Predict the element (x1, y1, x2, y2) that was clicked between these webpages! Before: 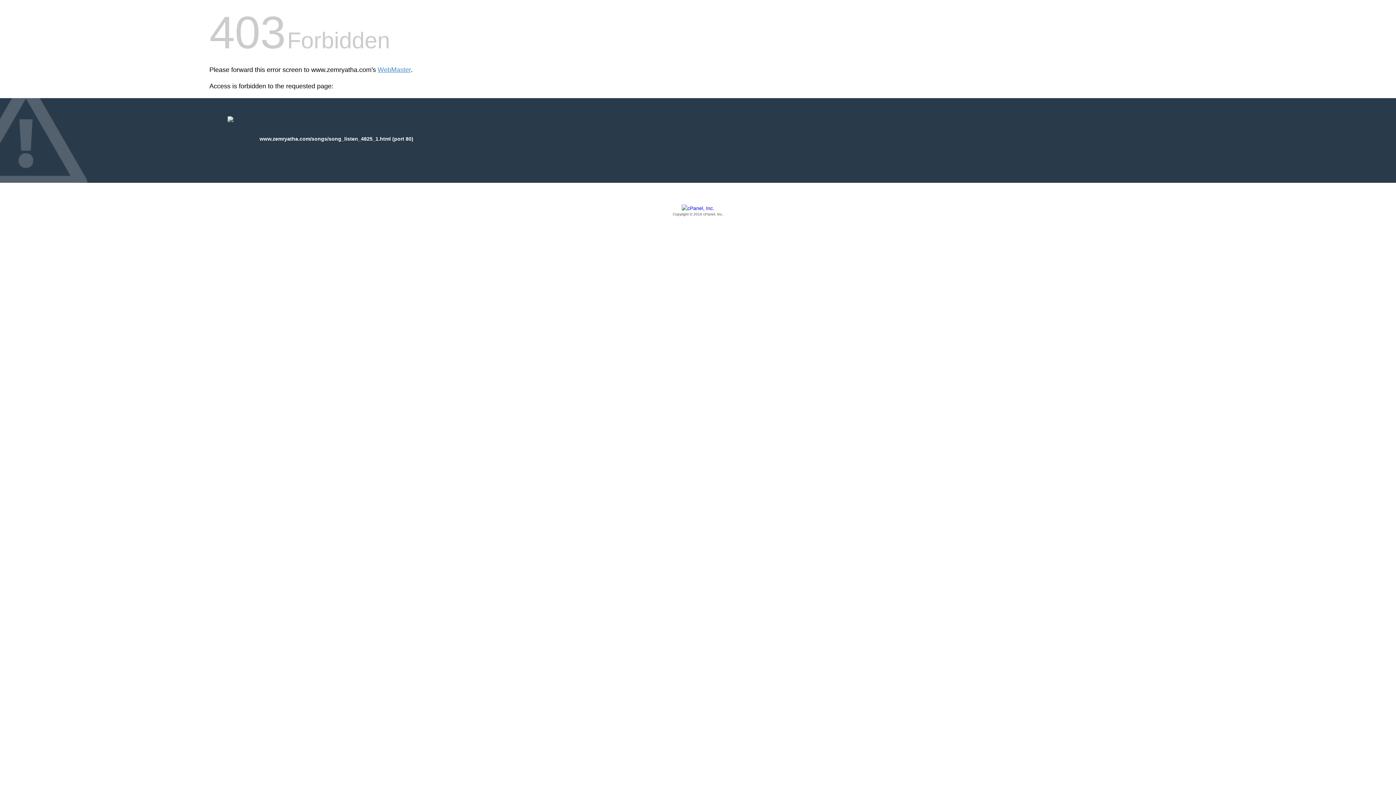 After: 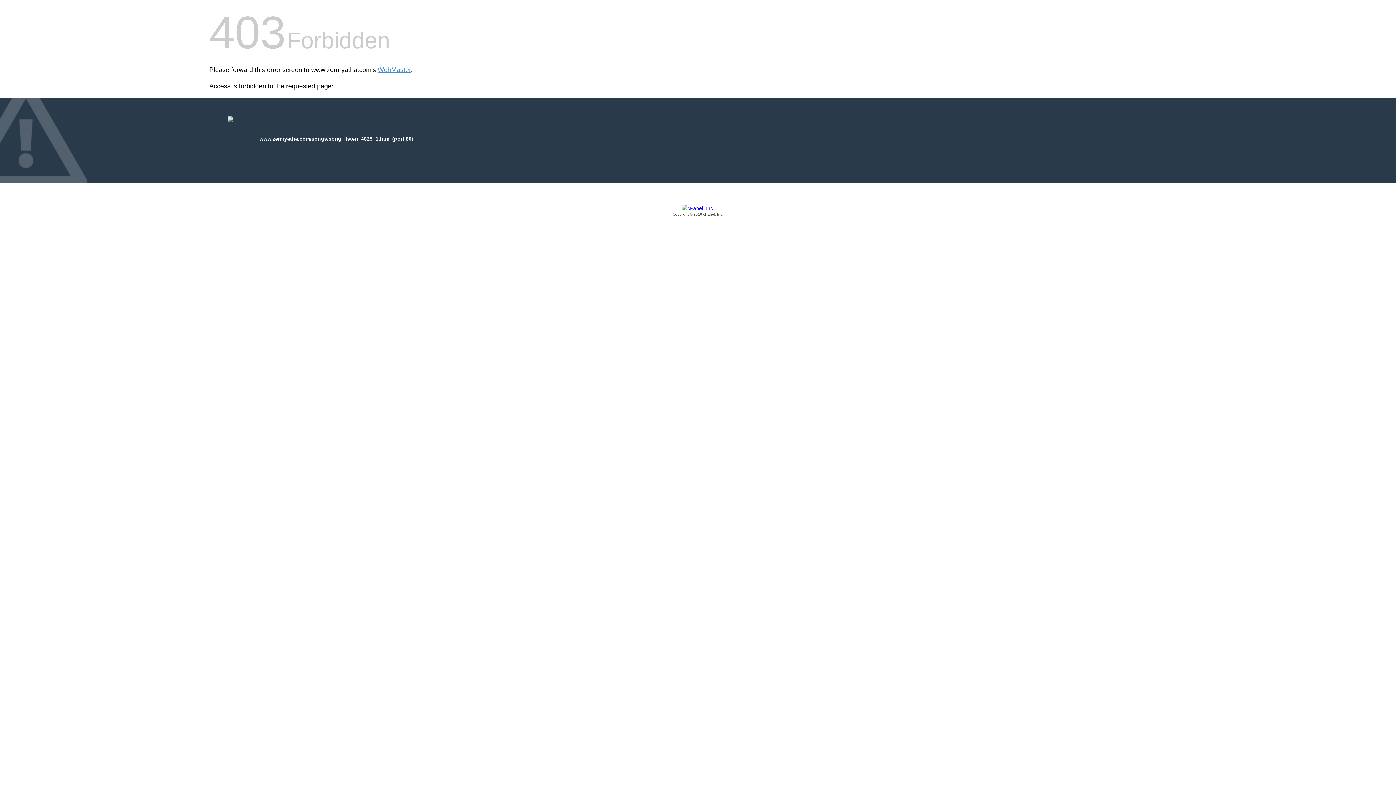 Action: bbox: (209, 205, 1186, 217) label: Copyright © 2016 cPanel, Inc.